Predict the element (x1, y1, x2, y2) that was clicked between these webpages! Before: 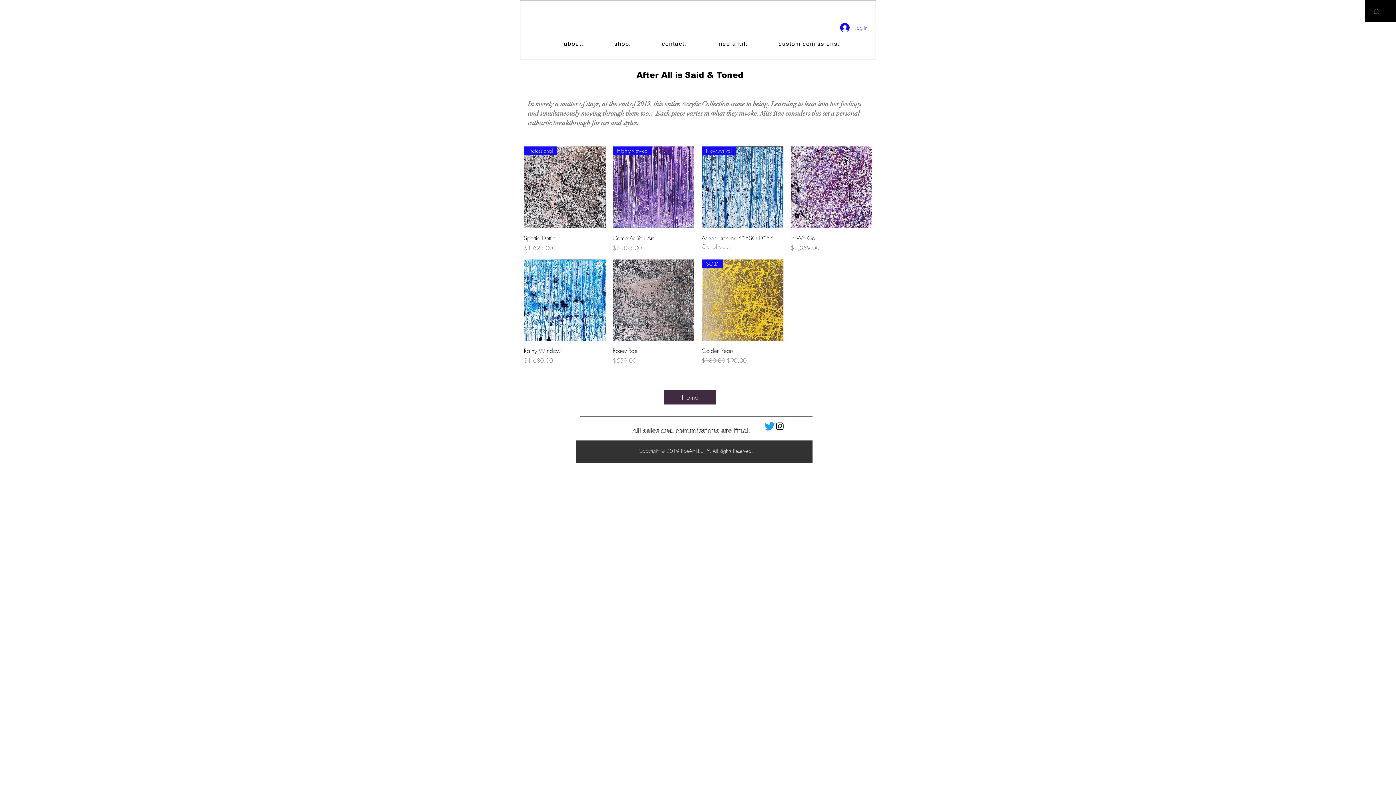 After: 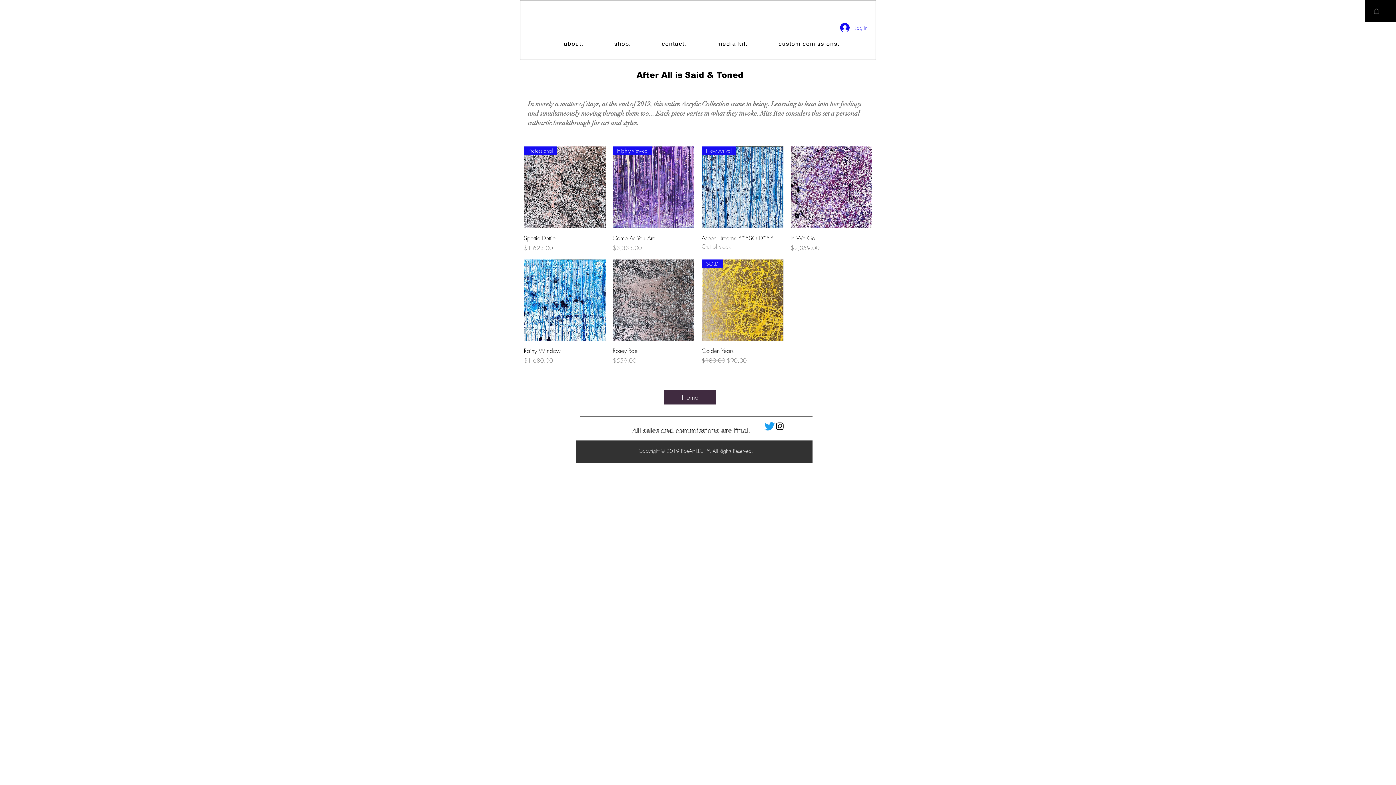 Action: bbox: (774, 421, 785, 431) label: Black Instagram Icon